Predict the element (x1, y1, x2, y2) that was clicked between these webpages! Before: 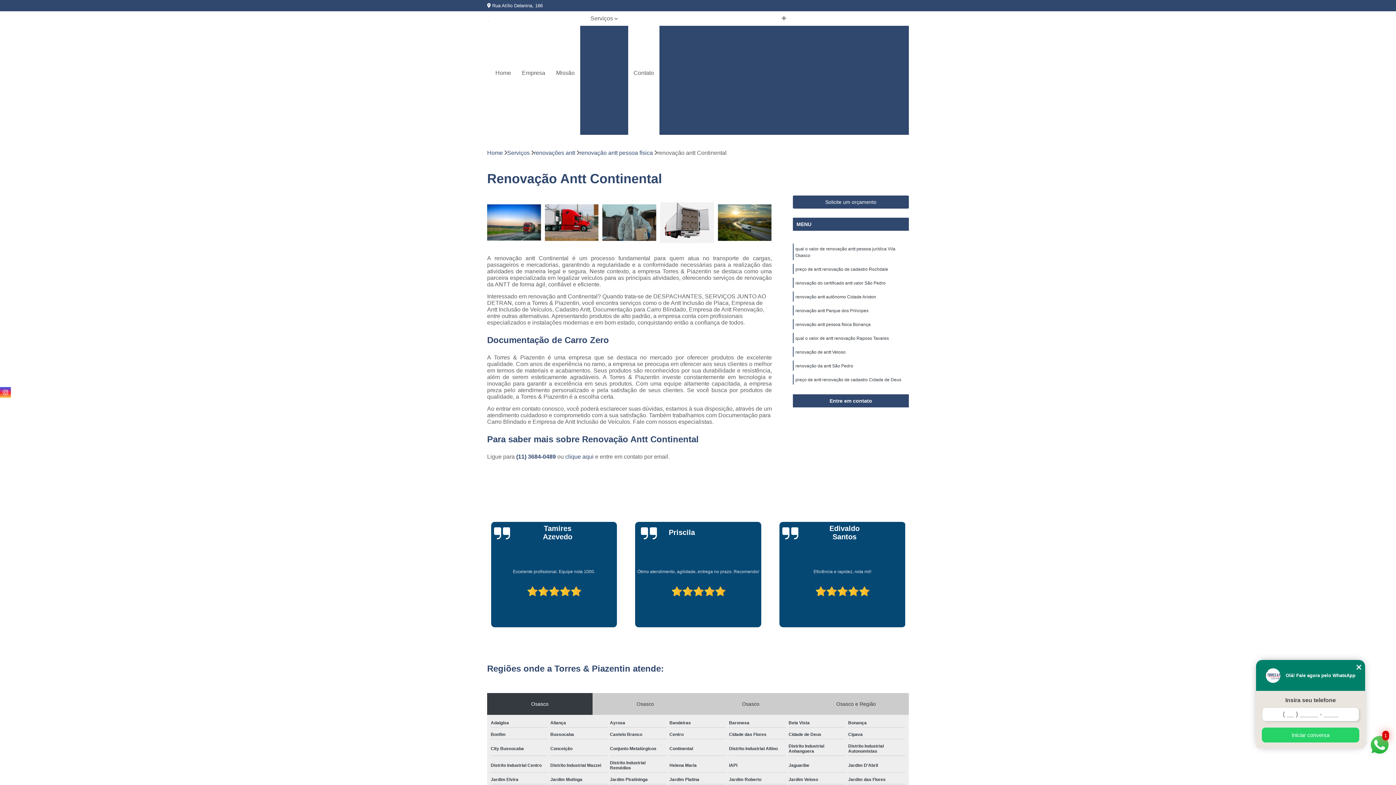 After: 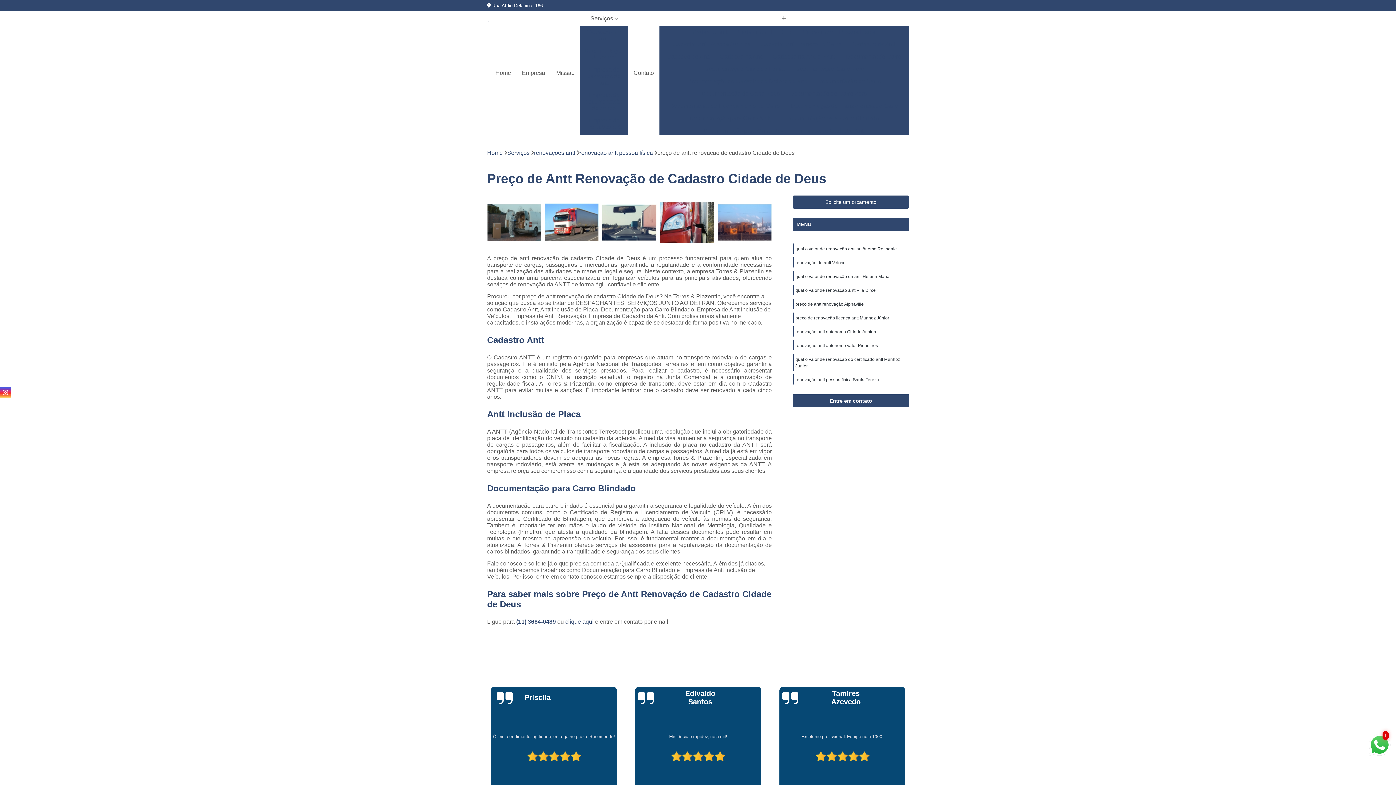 Action: label: preço de antt renovação de cadastro Cidade de Deus bbox: (795, 377, 901, 382)